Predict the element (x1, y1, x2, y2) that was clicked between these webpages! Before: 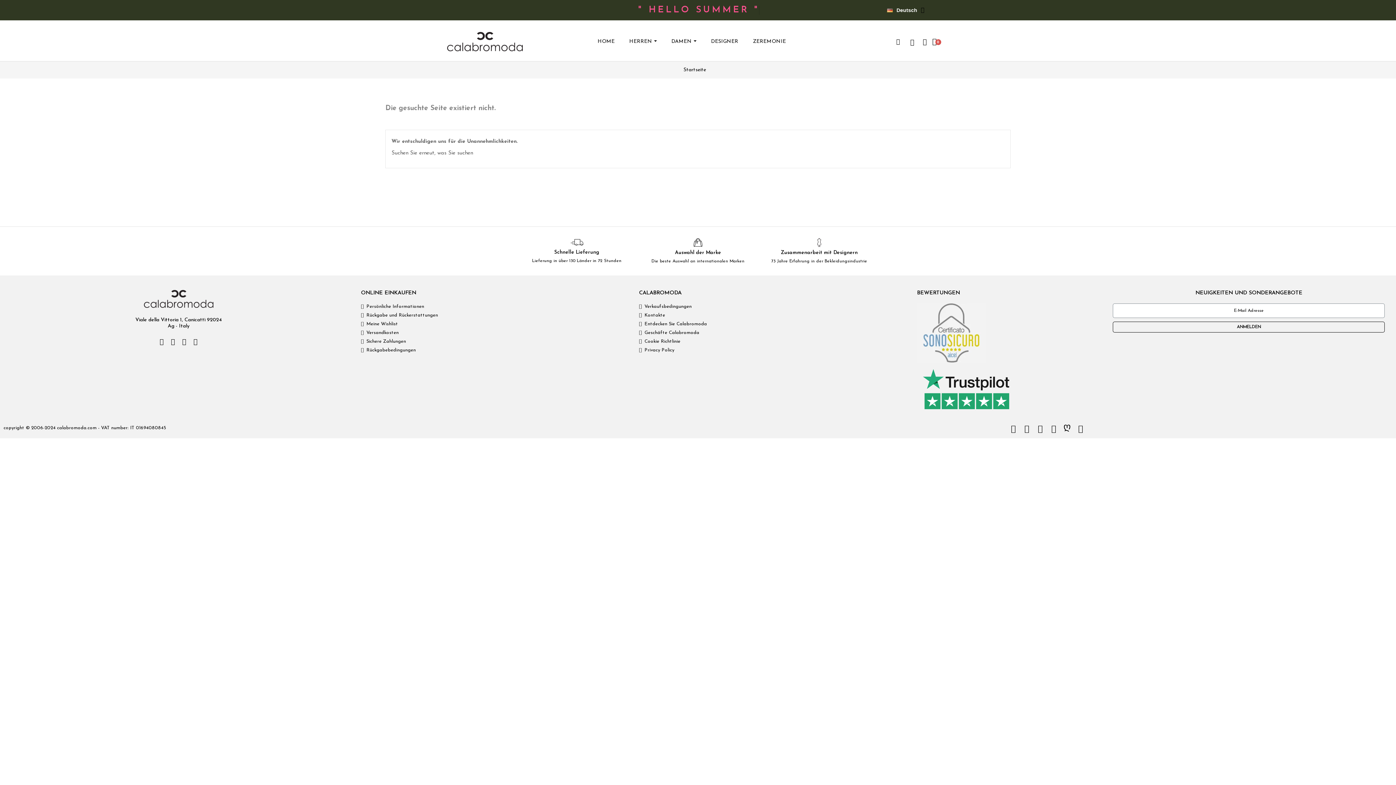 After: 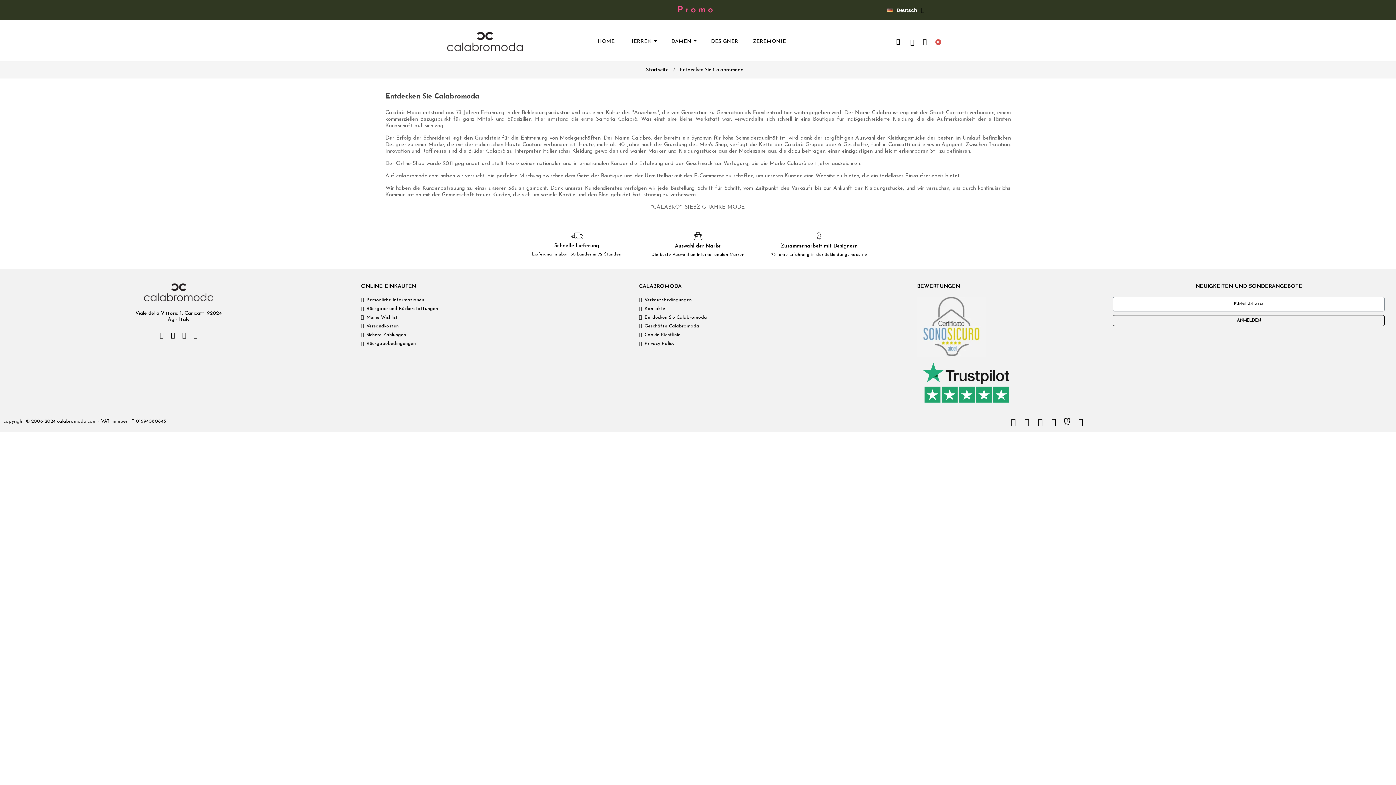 Action: label: Entdecken Sie Calabromoda bbox: (639, 321, 910, 327)